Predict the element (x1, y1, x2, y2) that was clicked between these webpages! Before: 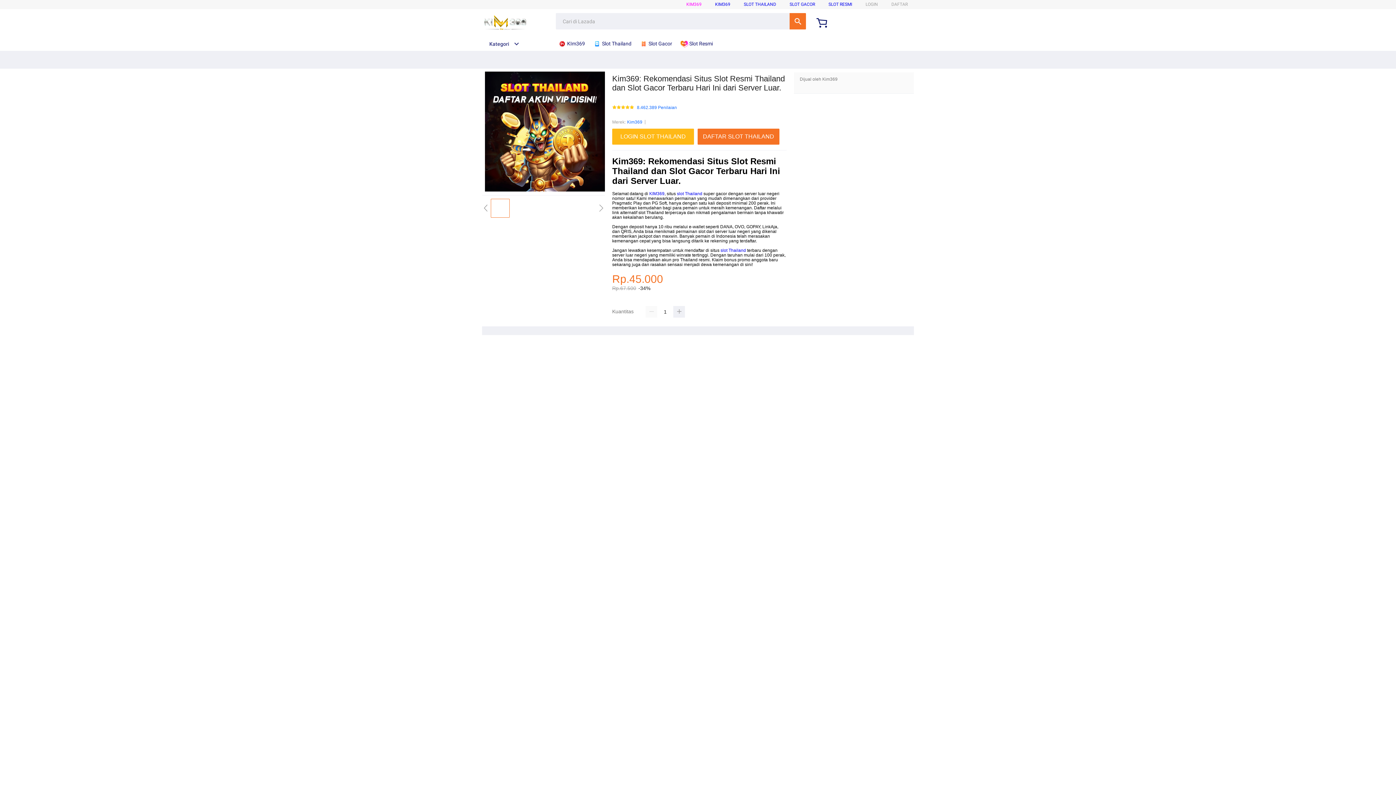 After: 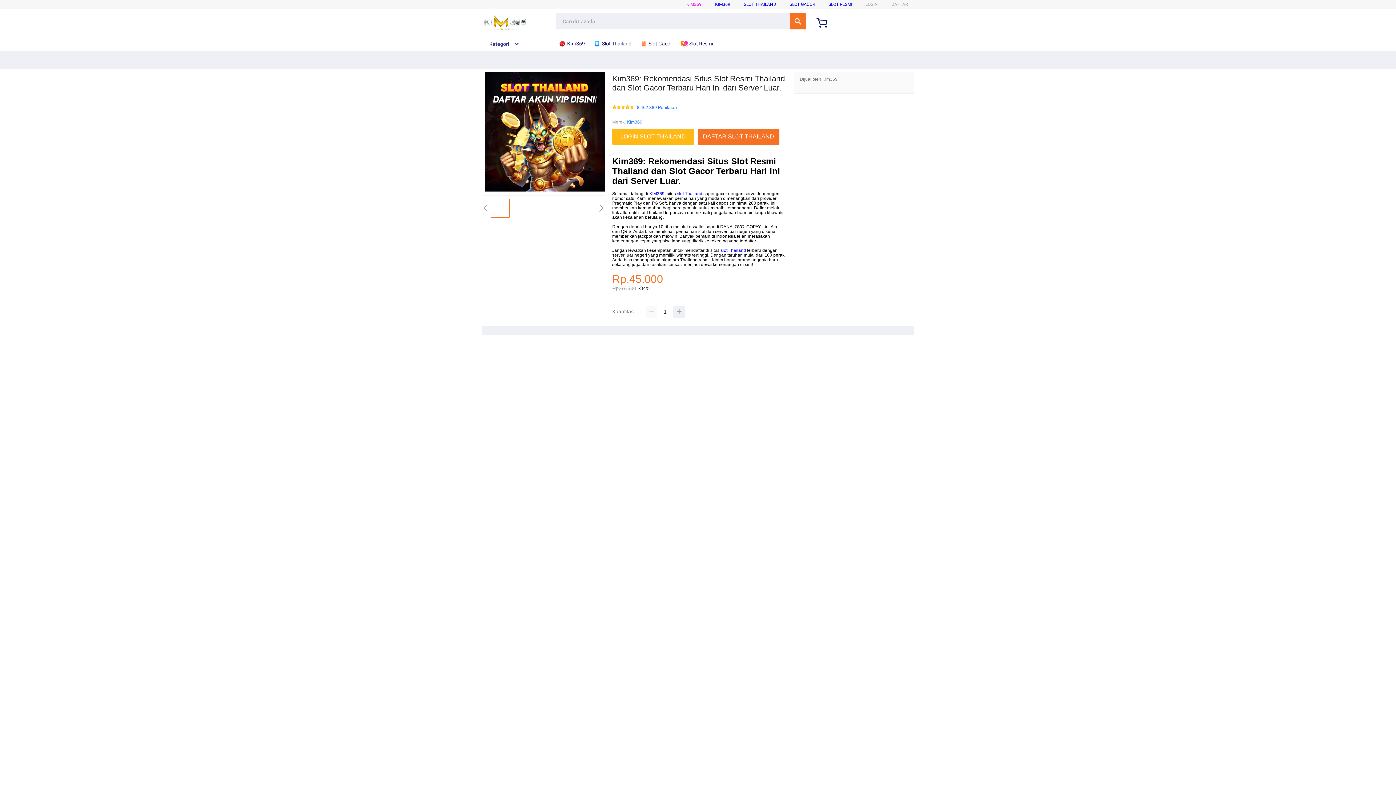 Action: bbox: (627, 118, 642, 125) label: Kim369